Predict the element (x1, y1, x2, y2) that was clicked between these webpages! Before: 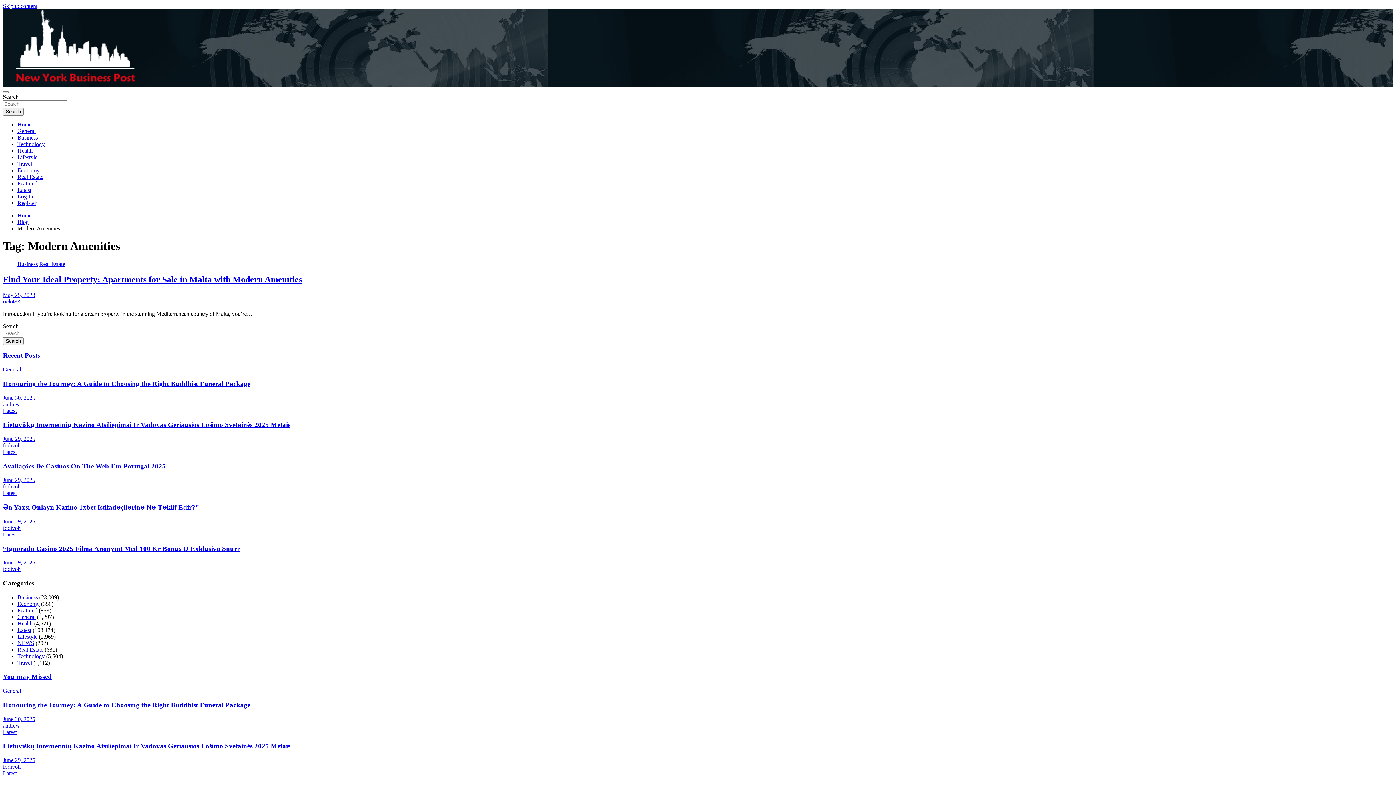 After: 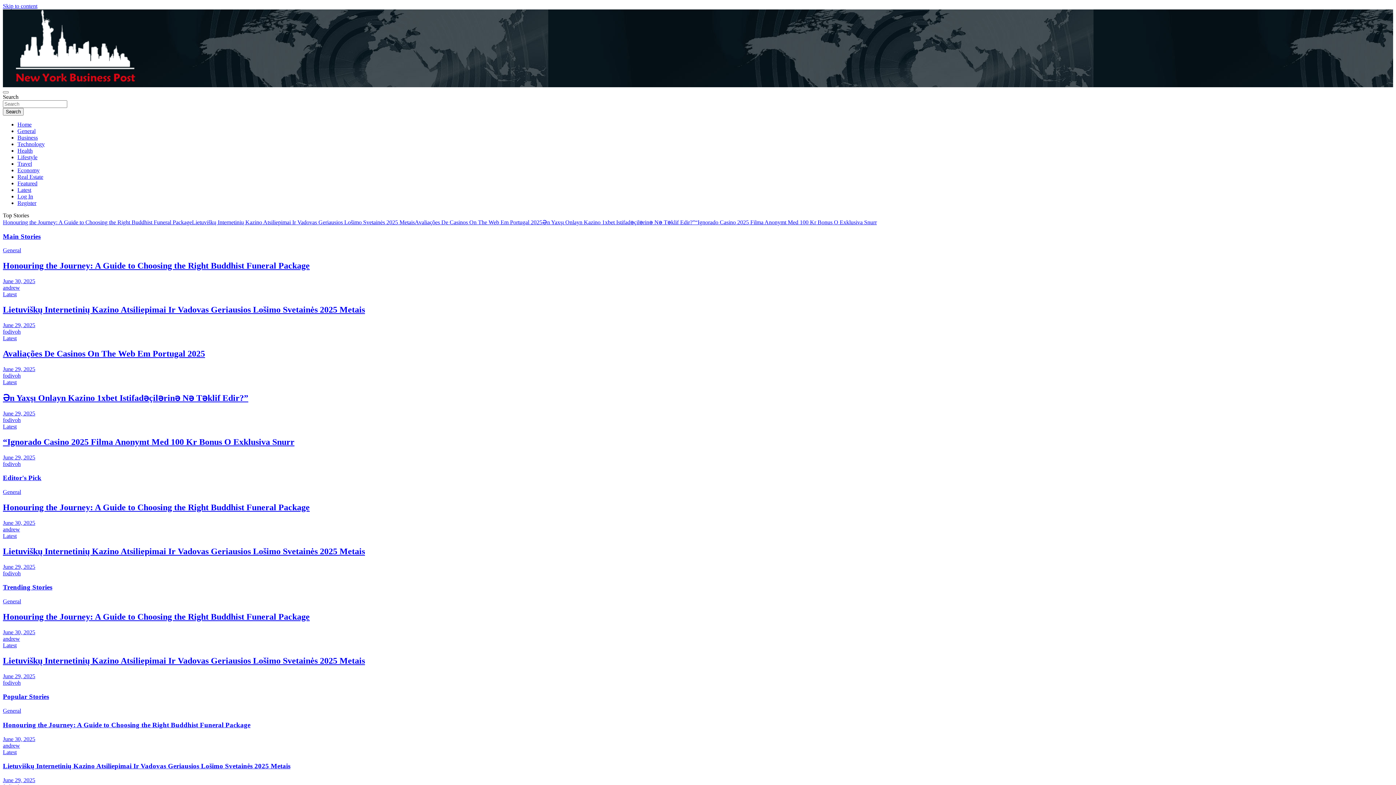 Action: label: Home bbox: (17, 121, 31, 127)